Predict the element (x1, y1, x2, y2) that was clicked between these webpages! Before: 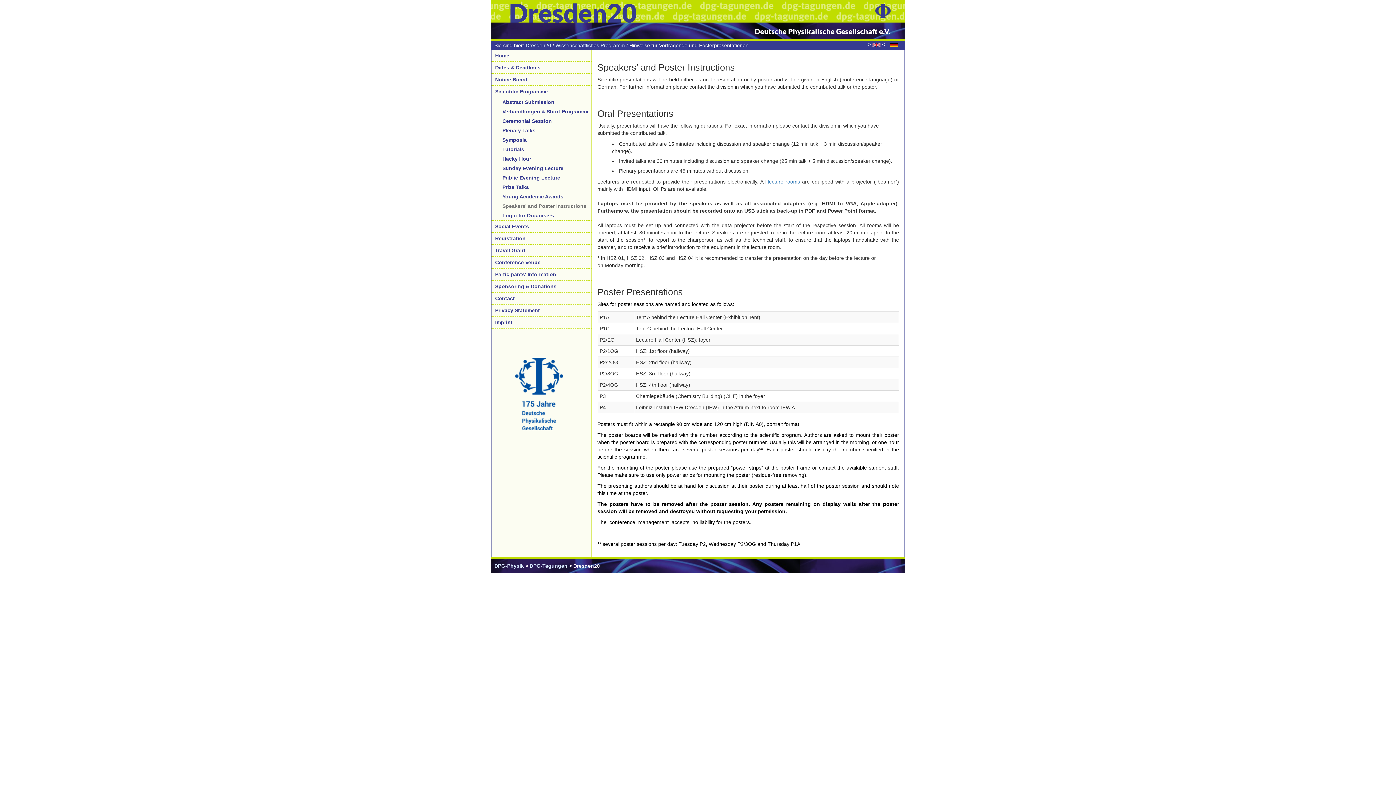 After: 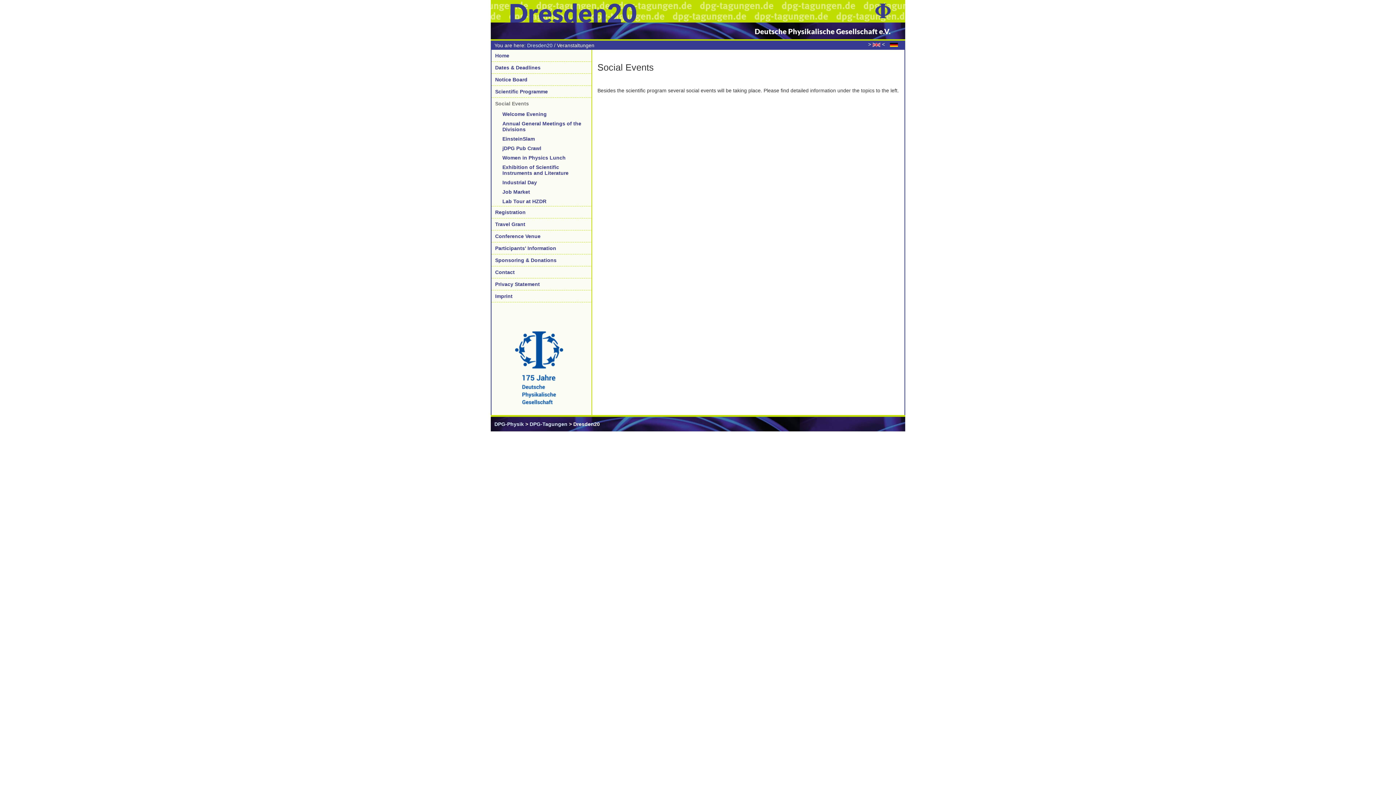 Action: bbox: (491, 220, 592, 232) label: Social Events